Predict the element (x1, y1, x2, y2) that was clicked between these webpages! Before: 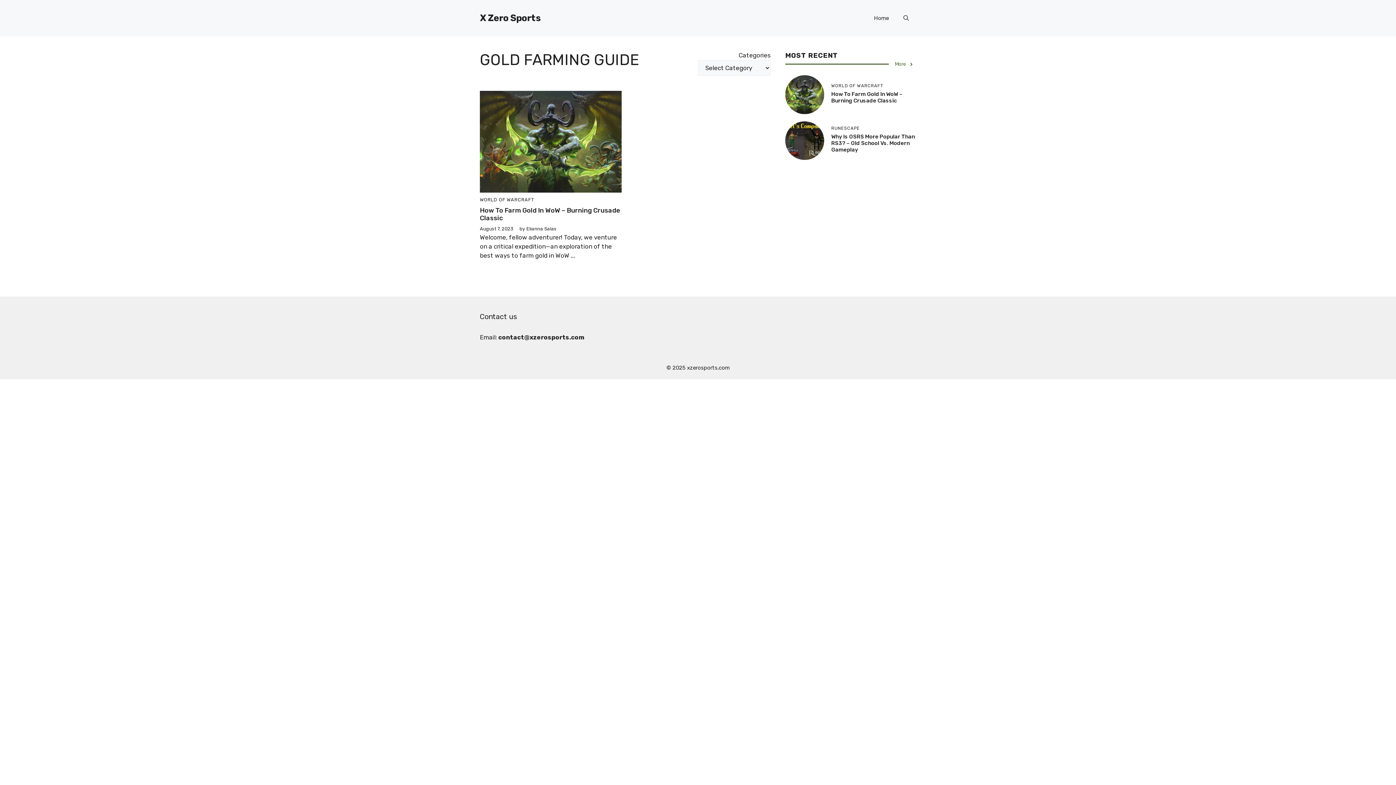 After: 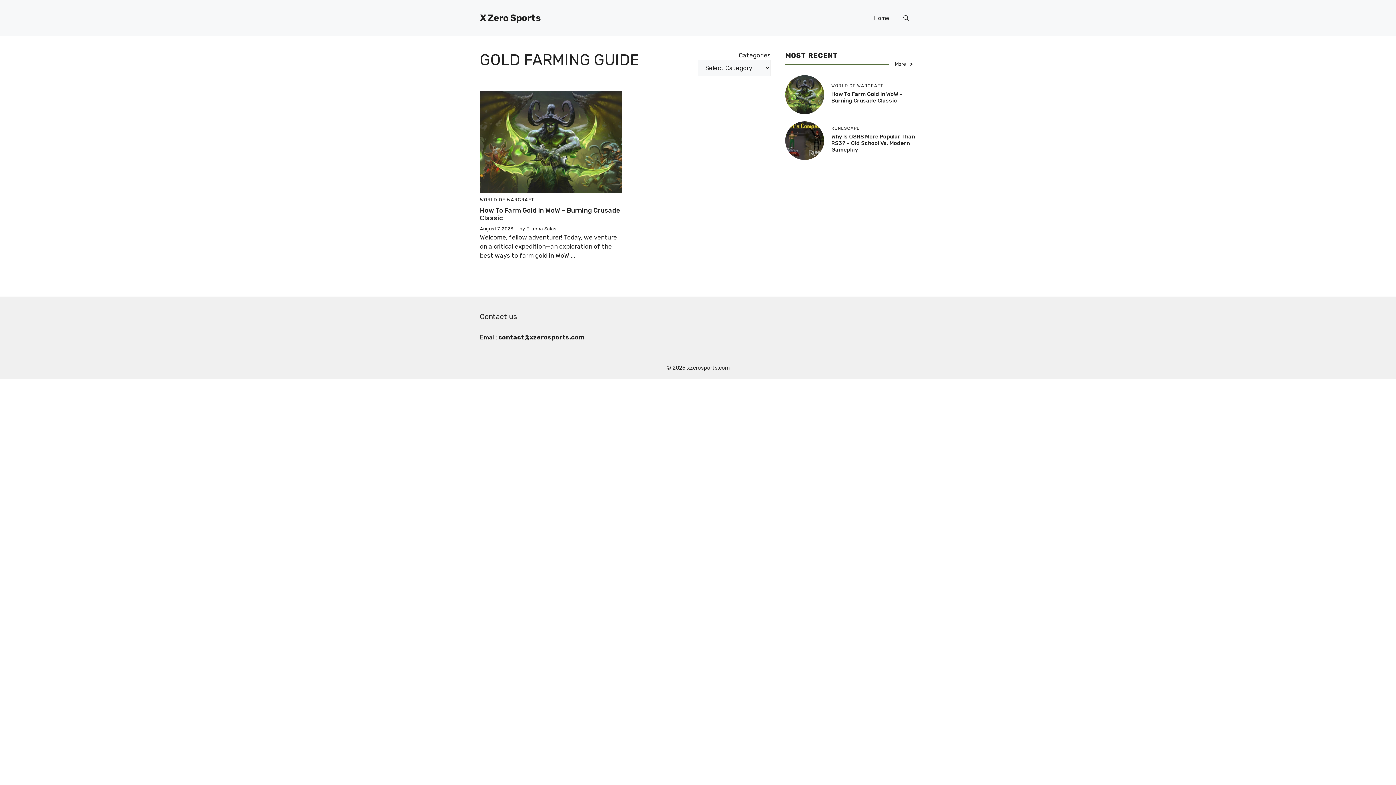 Action: bbox: (895, 60, 914, 68) label: More